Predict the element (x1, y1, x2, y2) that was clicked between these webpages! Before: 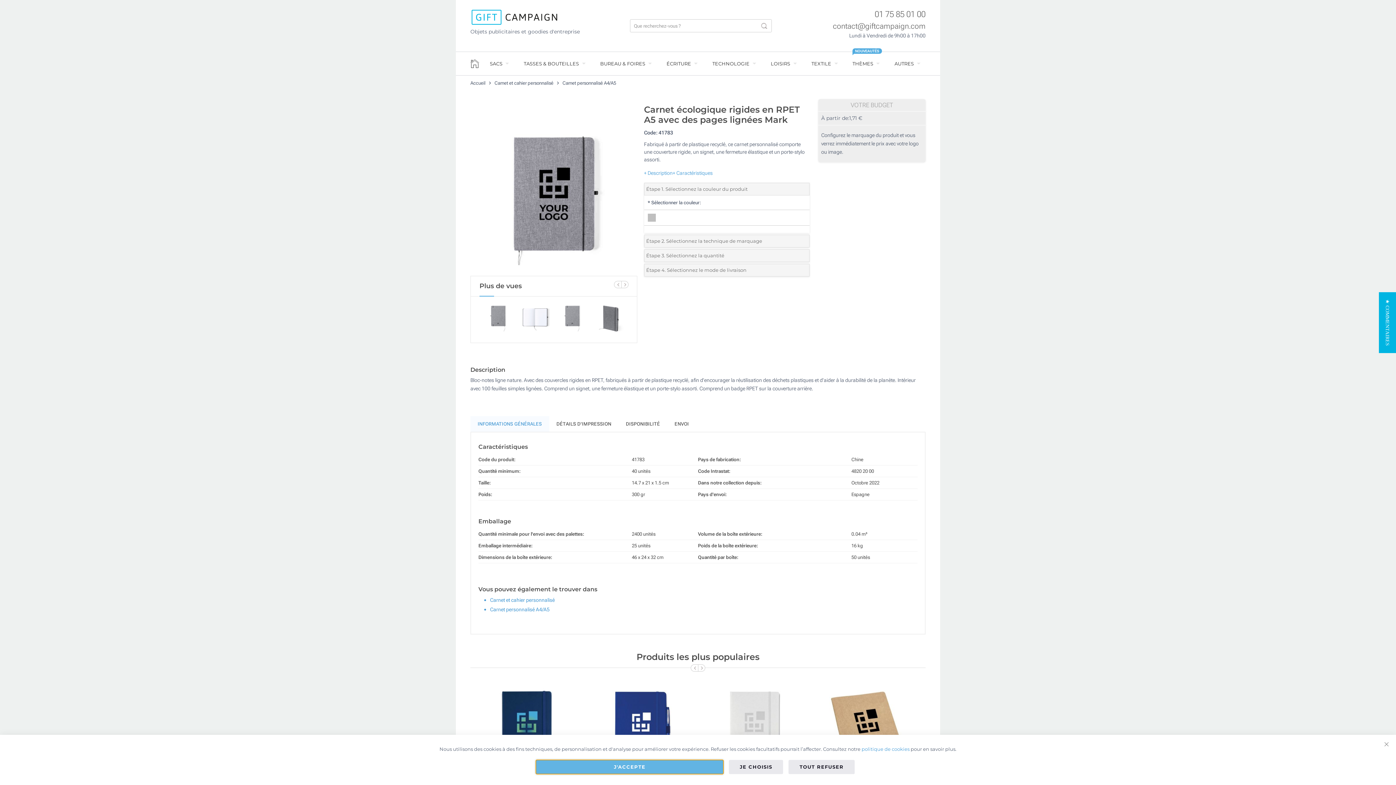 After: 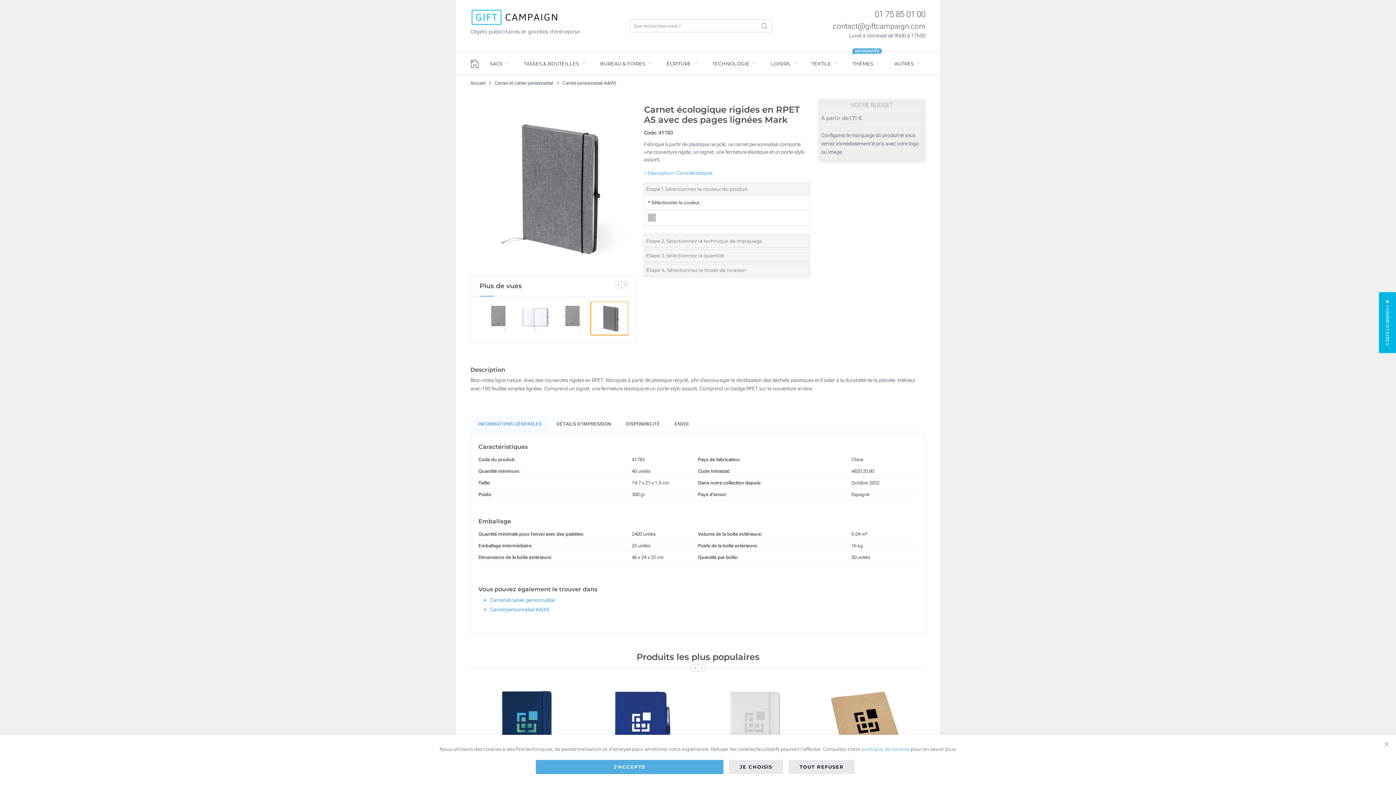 Action: bbox: (591, 301, 628, 335)